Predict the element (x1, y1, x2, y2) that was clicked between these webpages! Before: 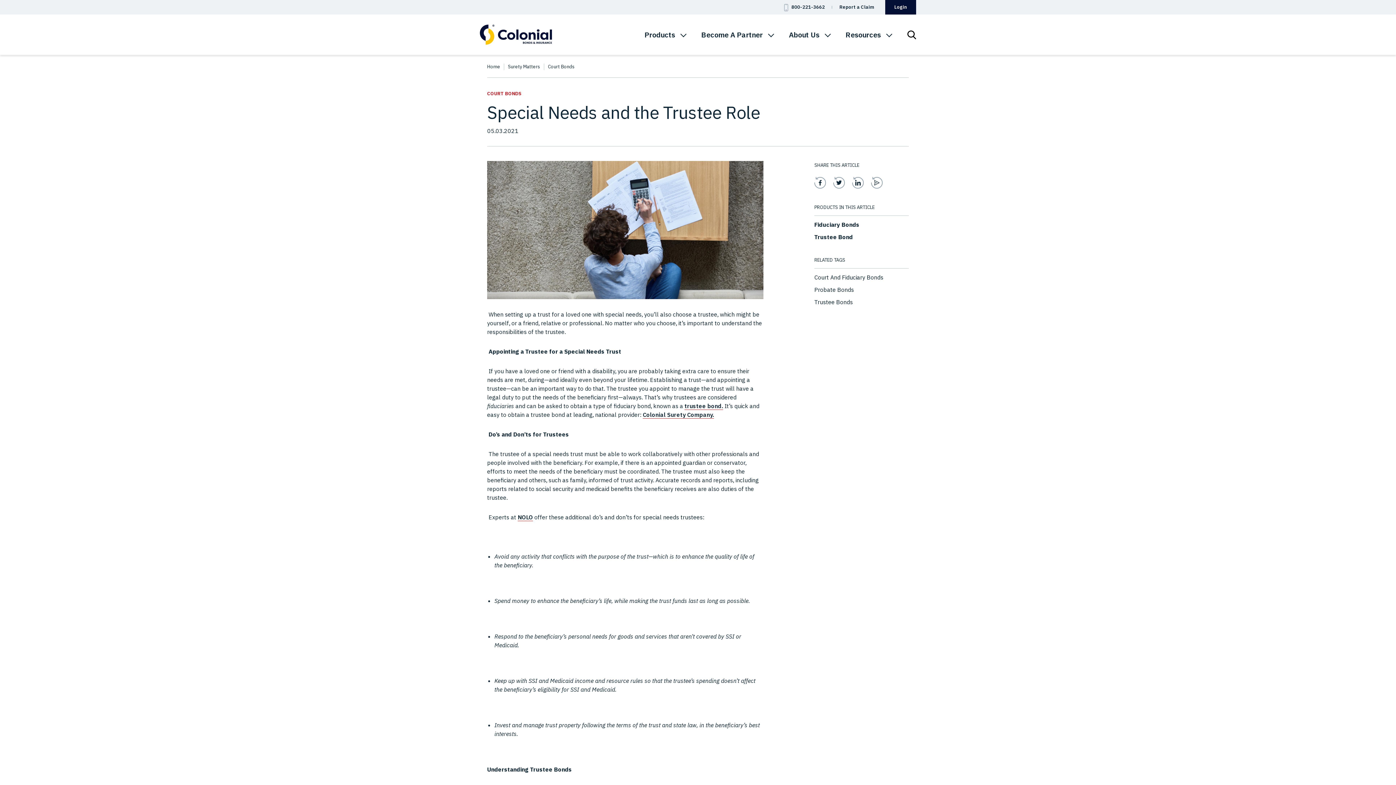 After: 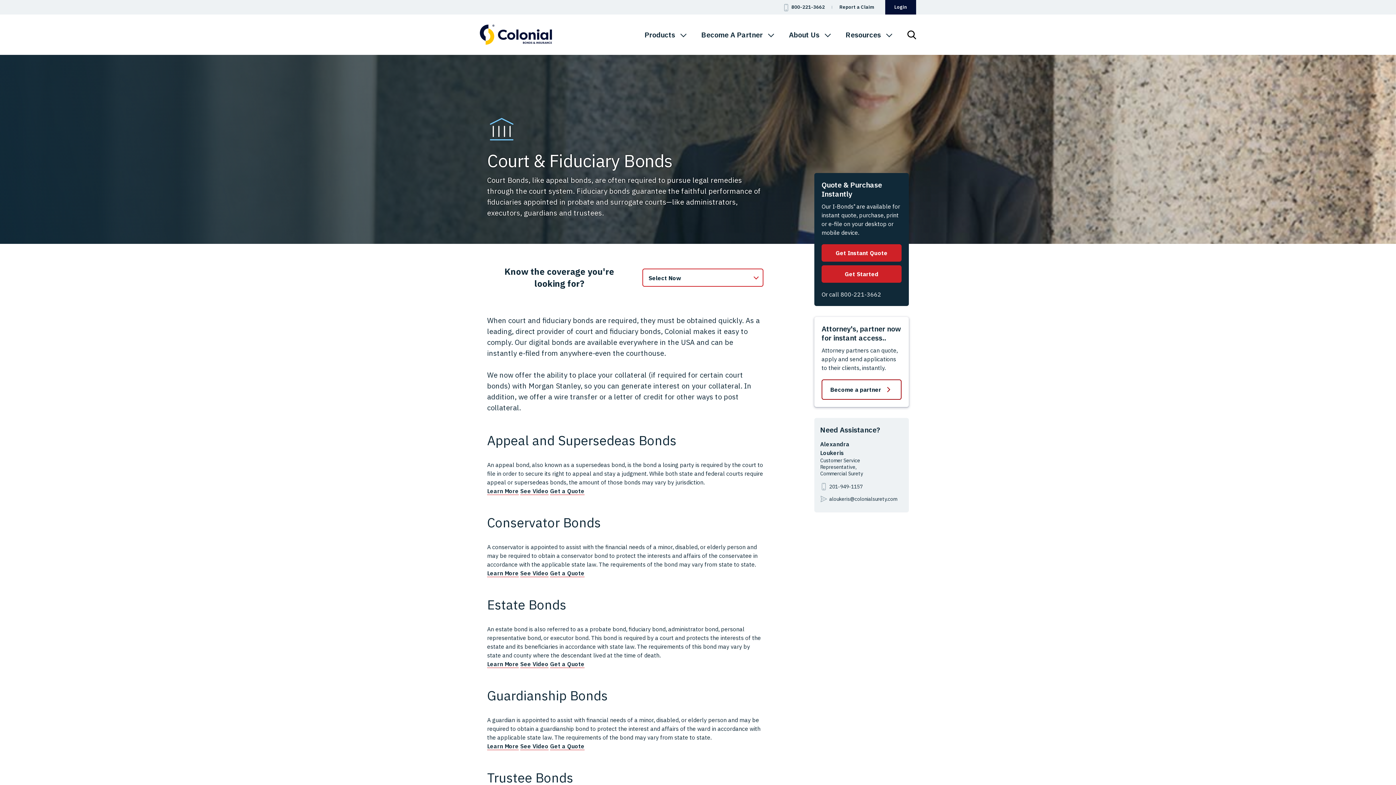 Action: bbox: (684, 402, 723, 409) label: trustee bond.